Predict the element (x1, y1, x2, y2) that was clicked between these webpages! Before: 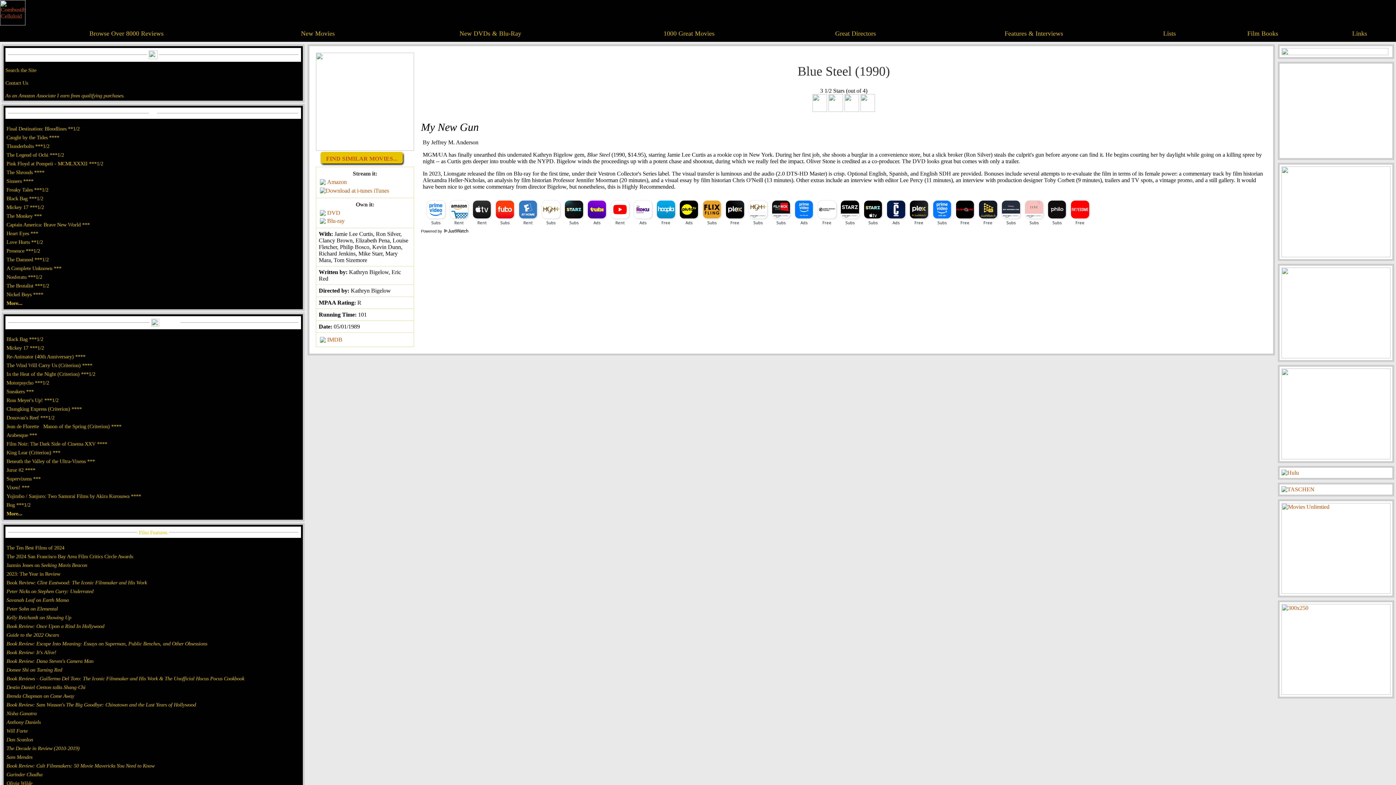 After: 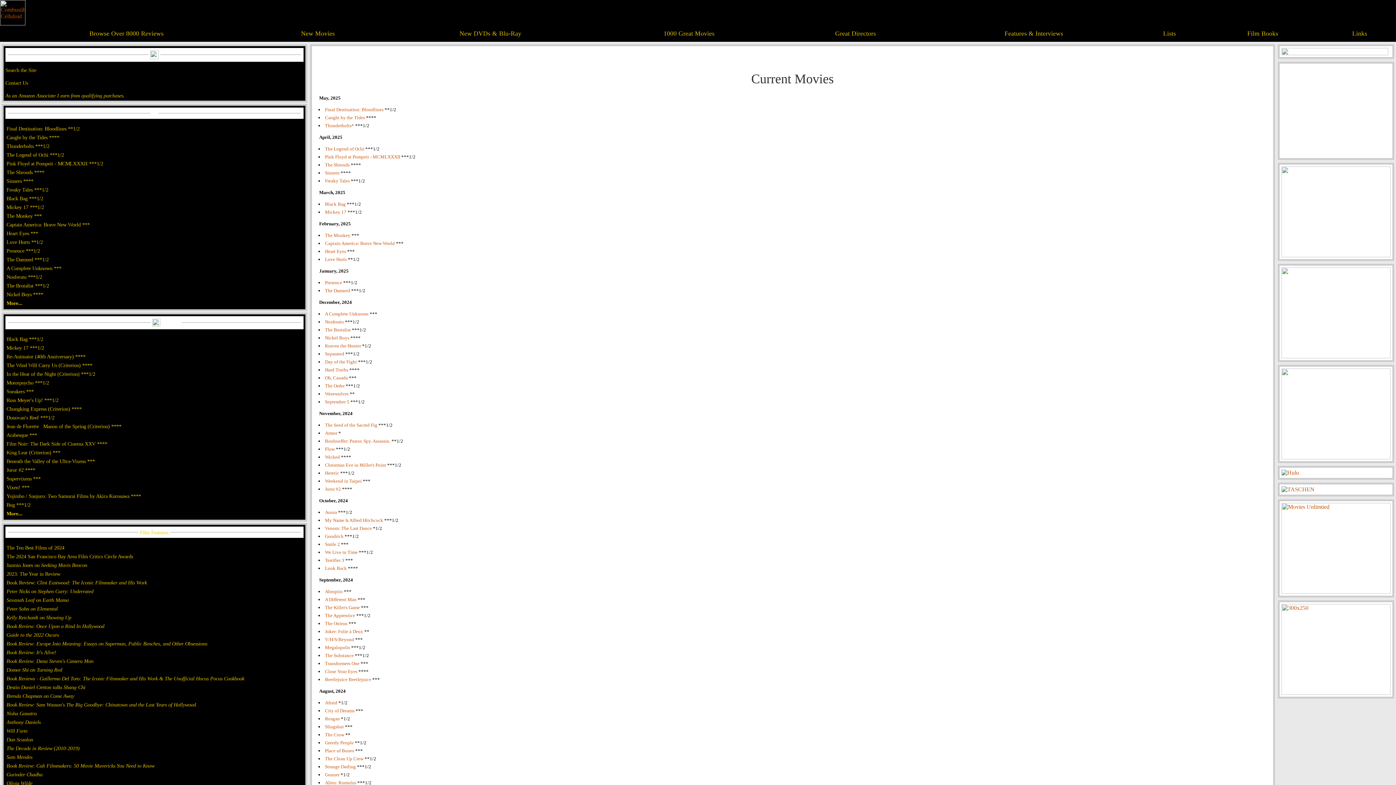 Action: bbox: (150, 110, 155, 116)